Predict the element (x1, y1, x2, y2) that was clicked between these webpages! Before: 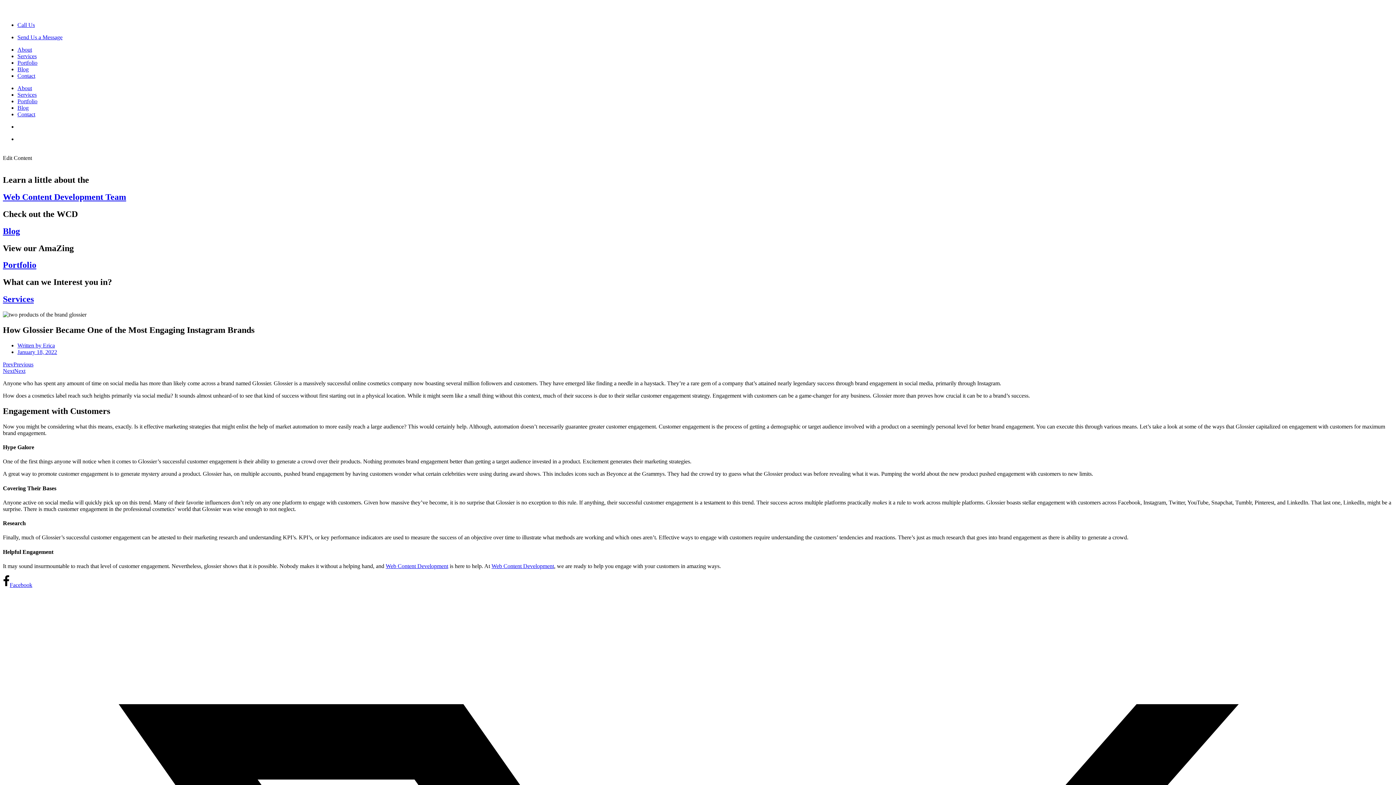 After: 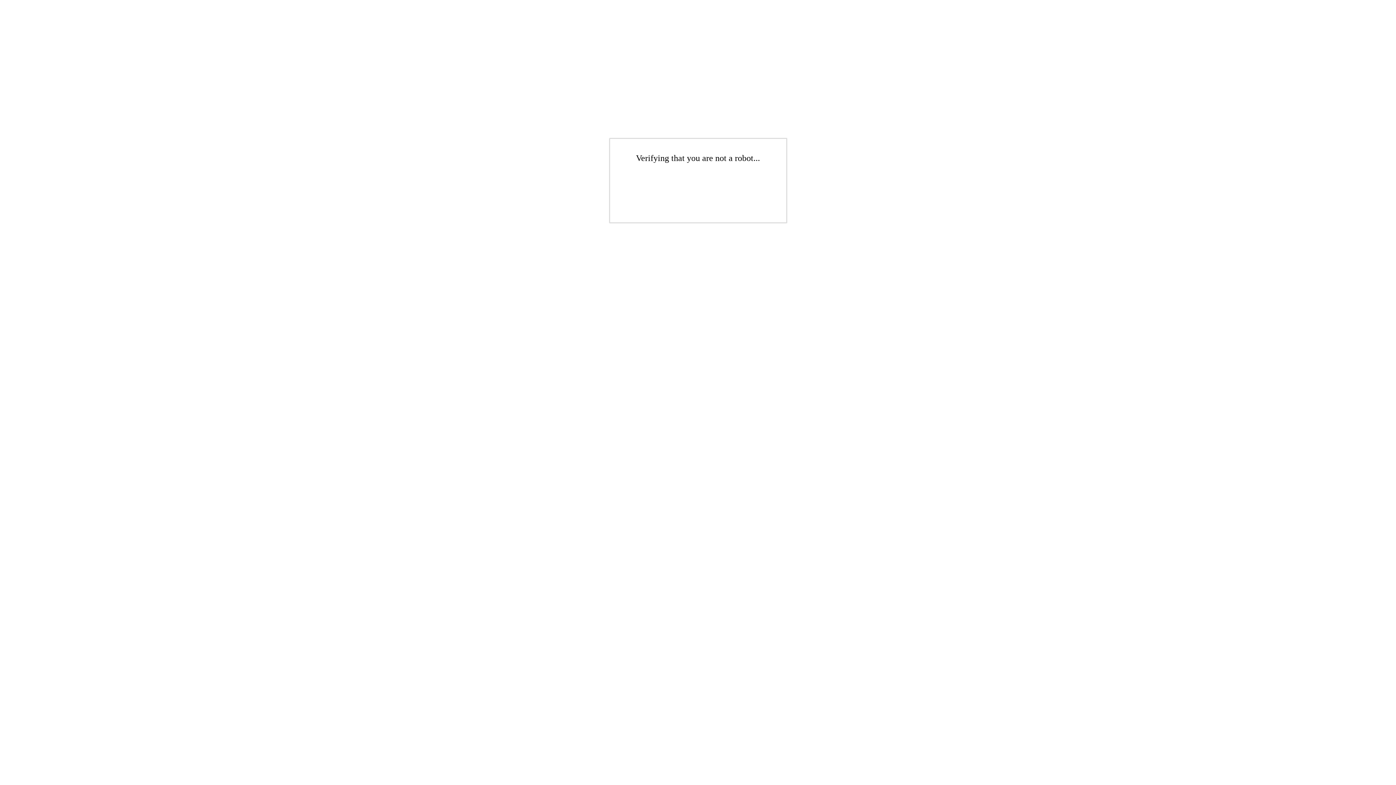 Action: bbox: (17, 111, 35, 117) label: Contact